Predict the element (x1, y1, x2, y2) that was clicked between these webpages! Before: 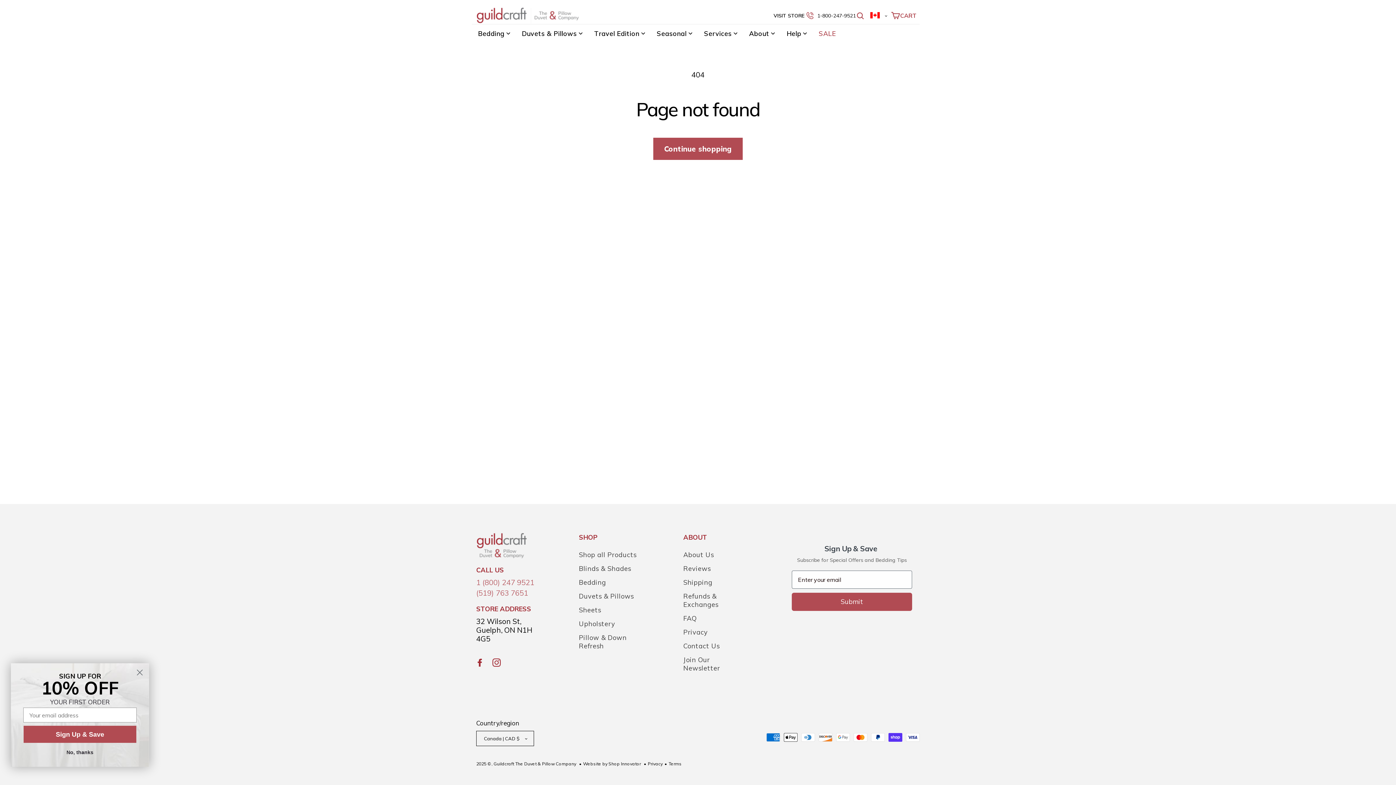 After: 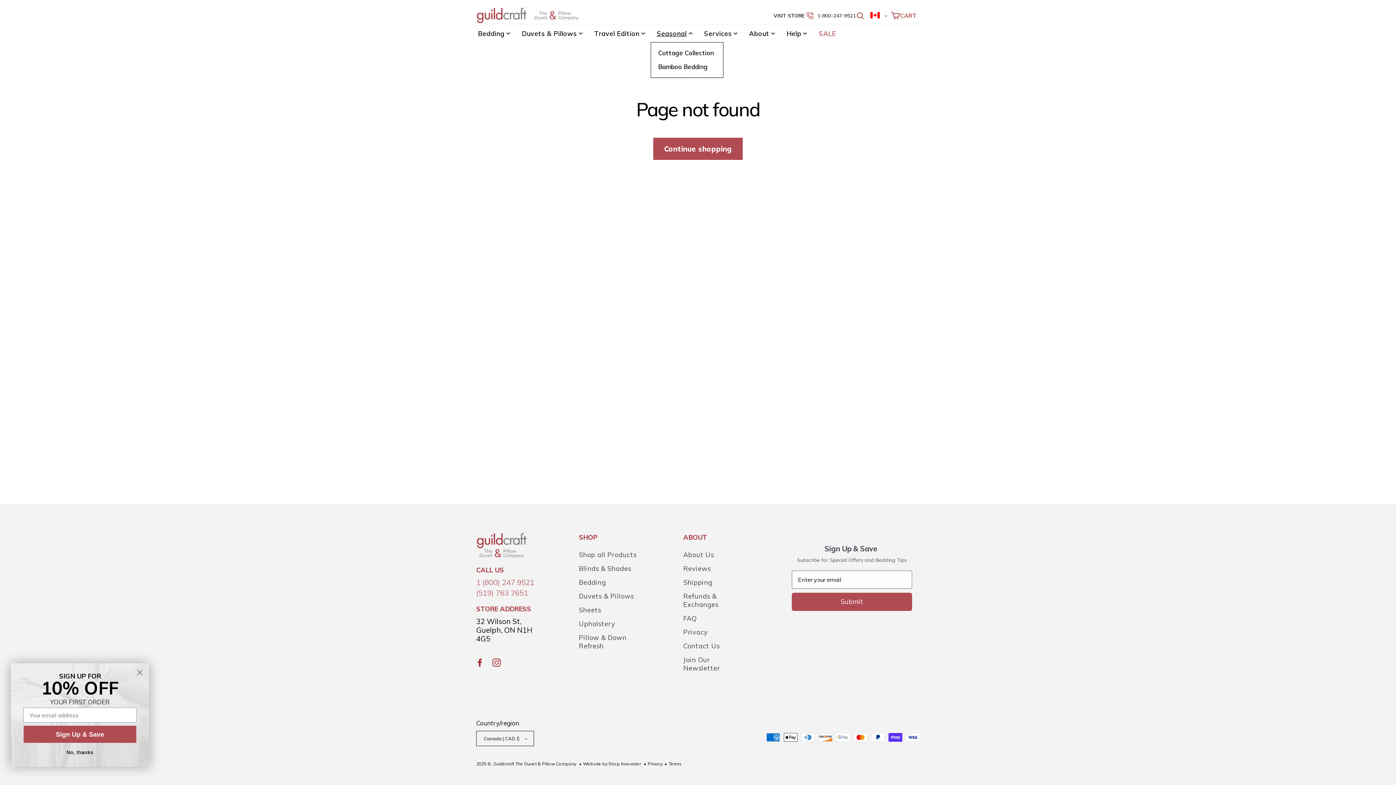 Action: bbox: (650, 24, 698, 42) label: Seasonal